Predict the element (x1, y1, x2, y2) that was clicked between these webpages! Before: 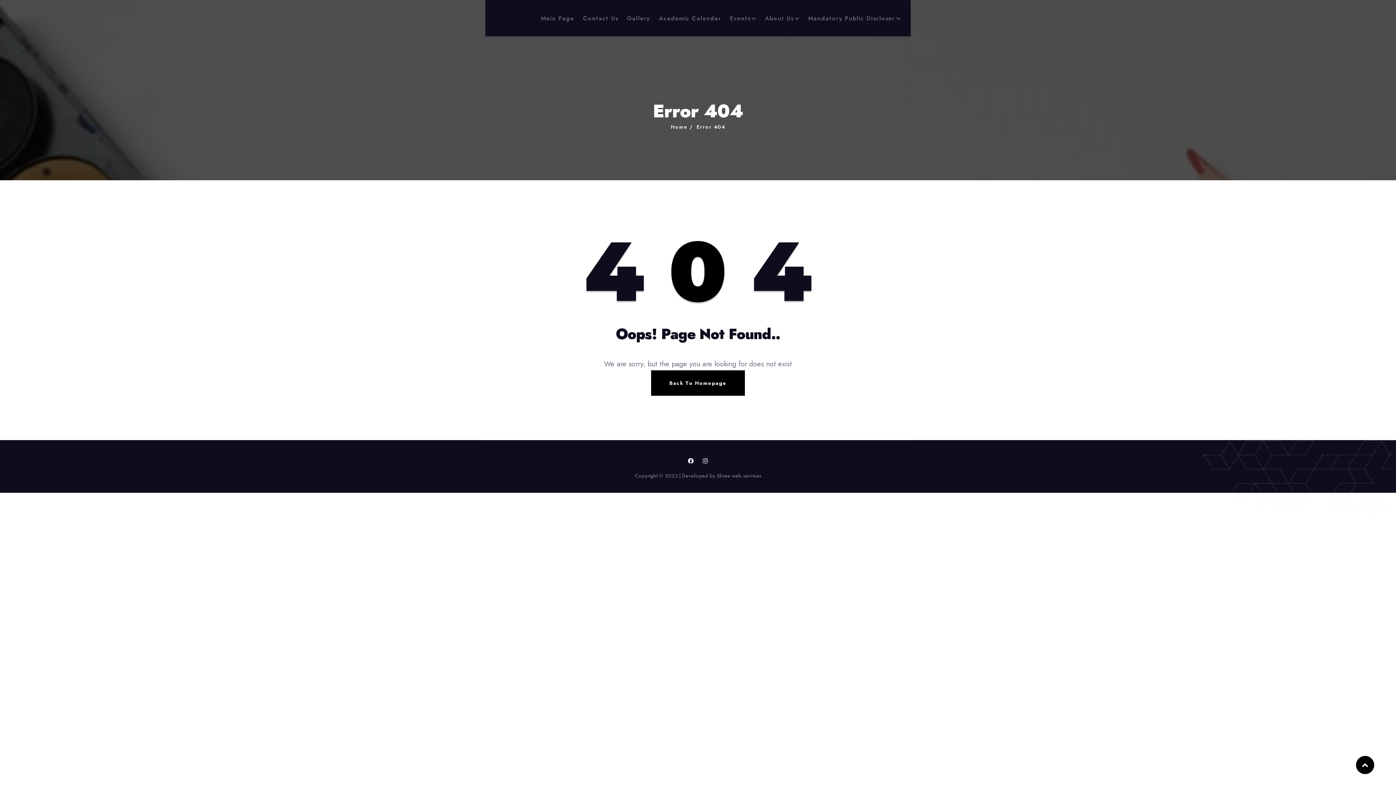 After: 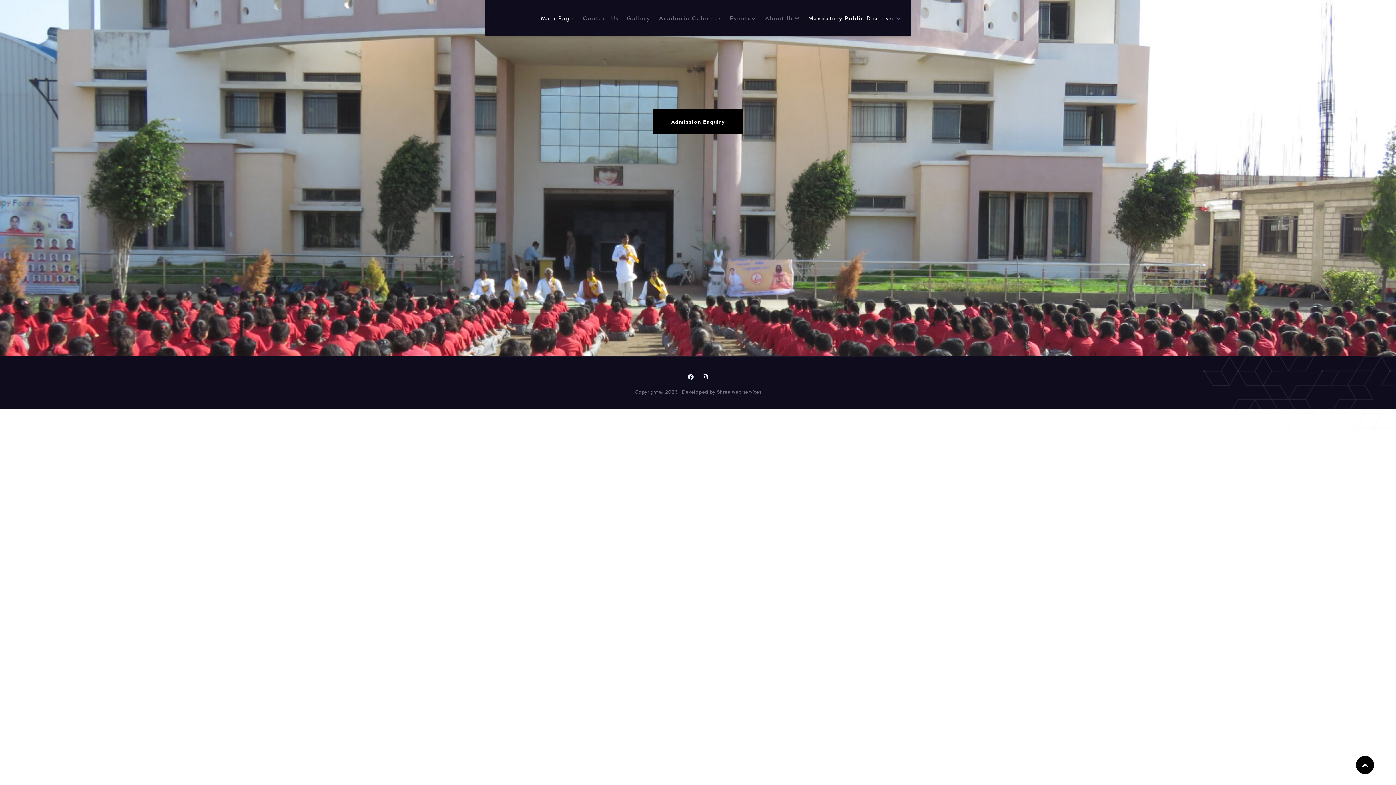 Action: bbox: (808, 14, 901, 21) label: Mandatory Public Discloser